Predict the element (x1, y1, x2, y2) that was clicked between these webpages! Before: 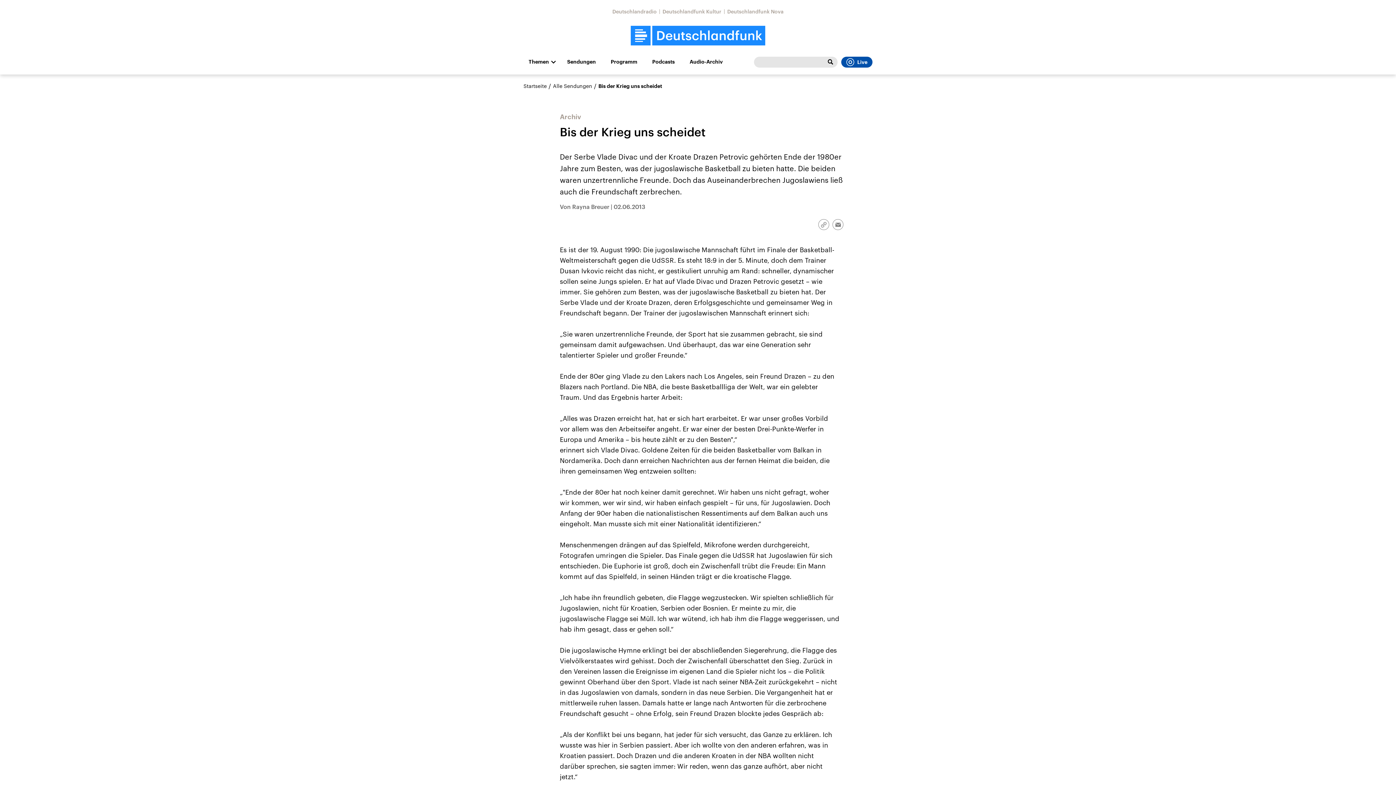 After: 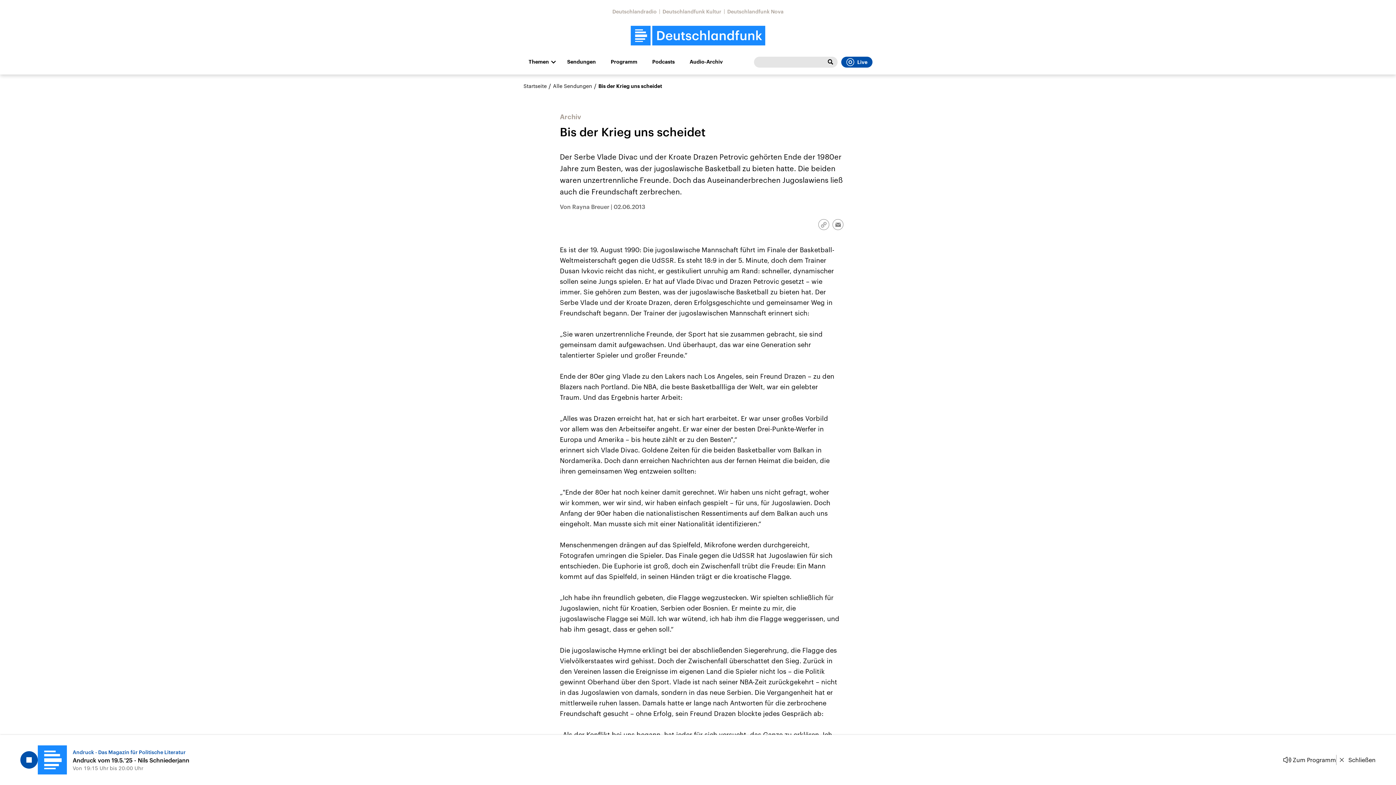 Action: bbox: (841, 56, 872, 67) label: Live